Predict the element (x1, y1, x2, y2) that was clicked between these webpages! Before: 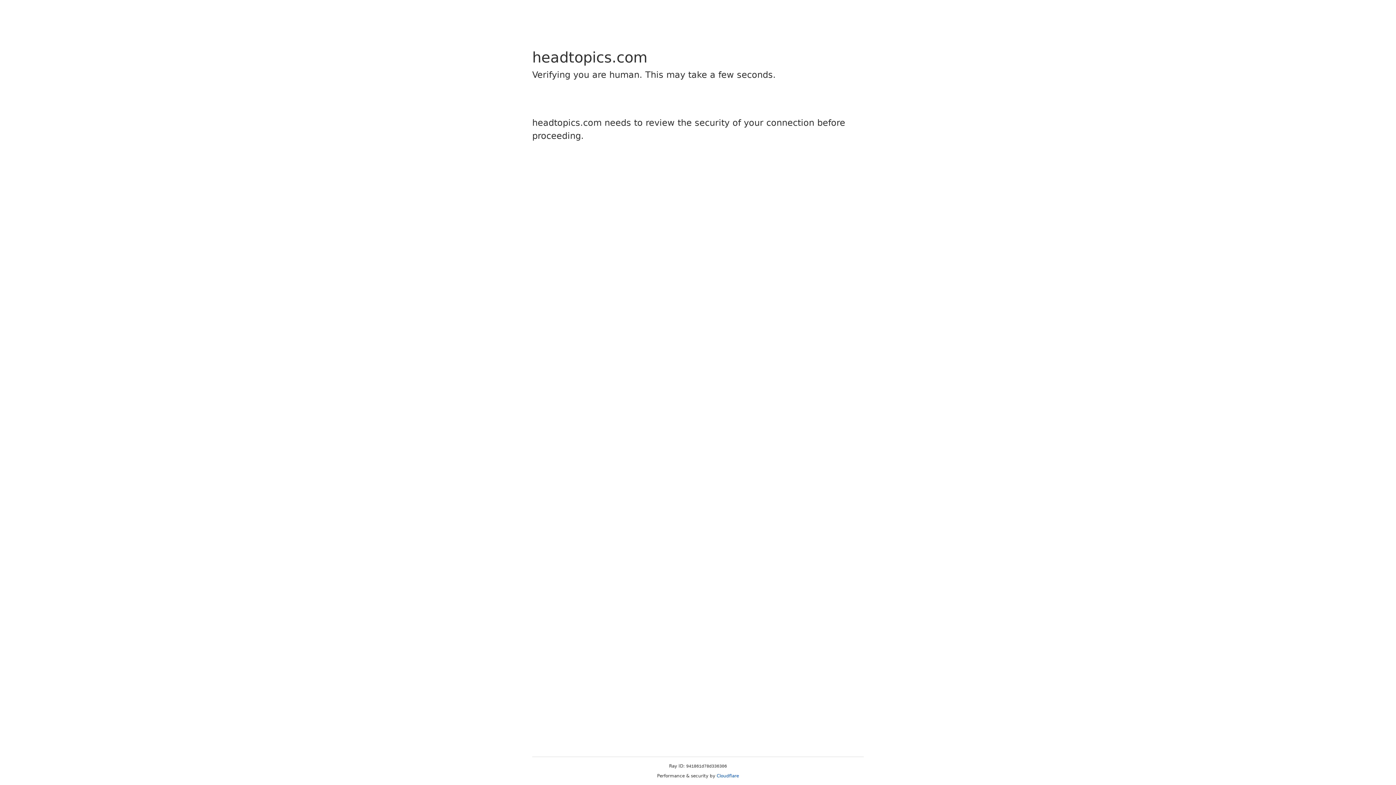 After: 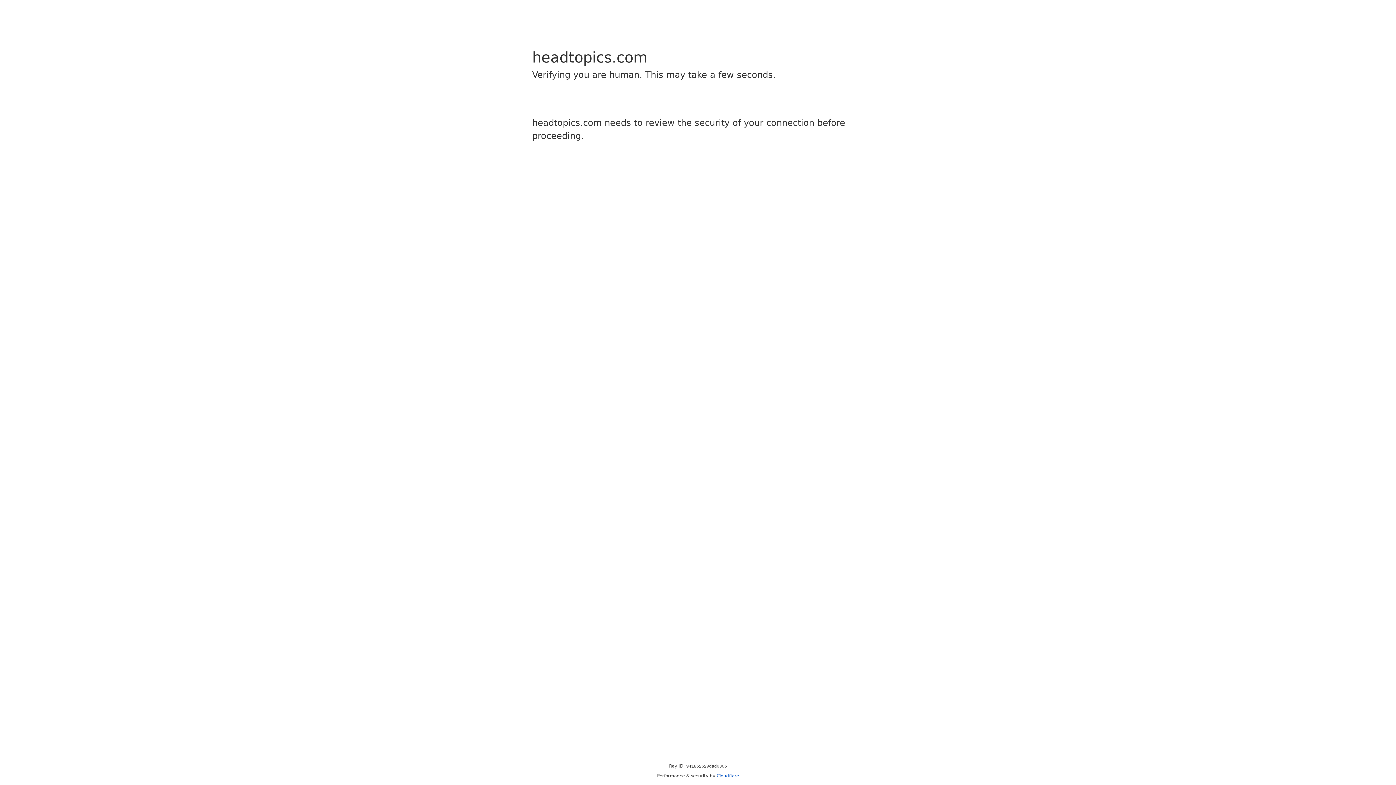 Action: label: Cloudflare bbox: (716, 773, 739, 778)